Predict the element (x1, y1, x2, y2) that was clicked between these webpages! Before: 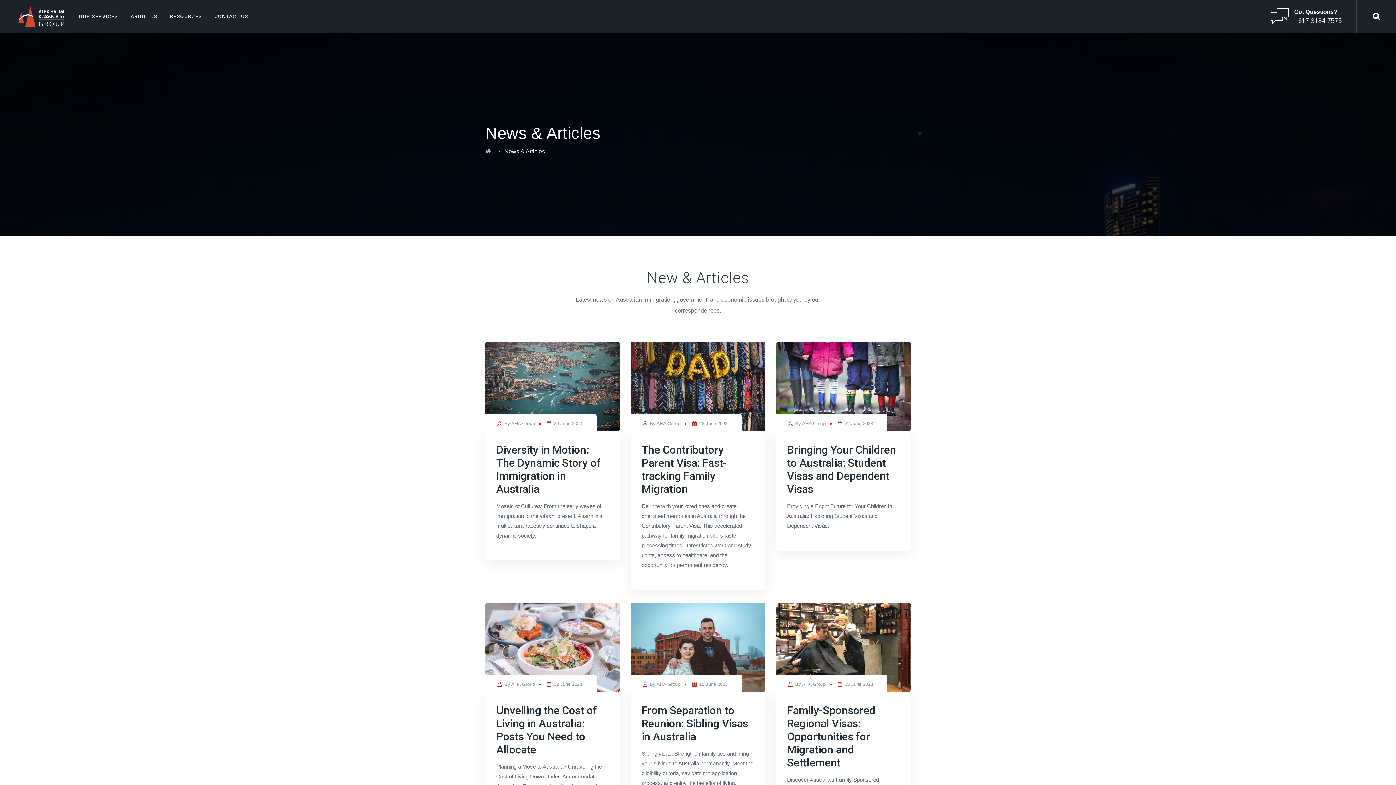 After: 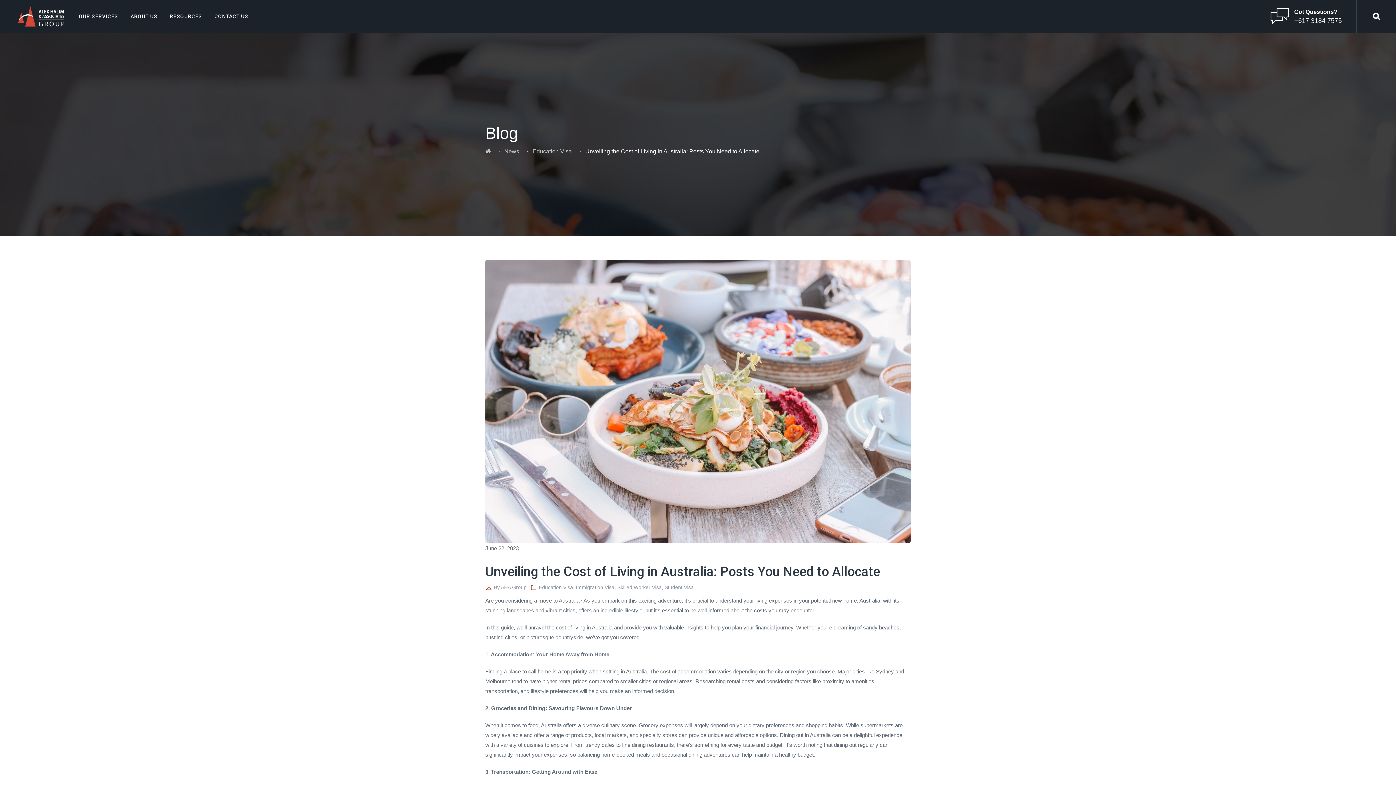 Action: bbox: (485, 643, 620, 650)